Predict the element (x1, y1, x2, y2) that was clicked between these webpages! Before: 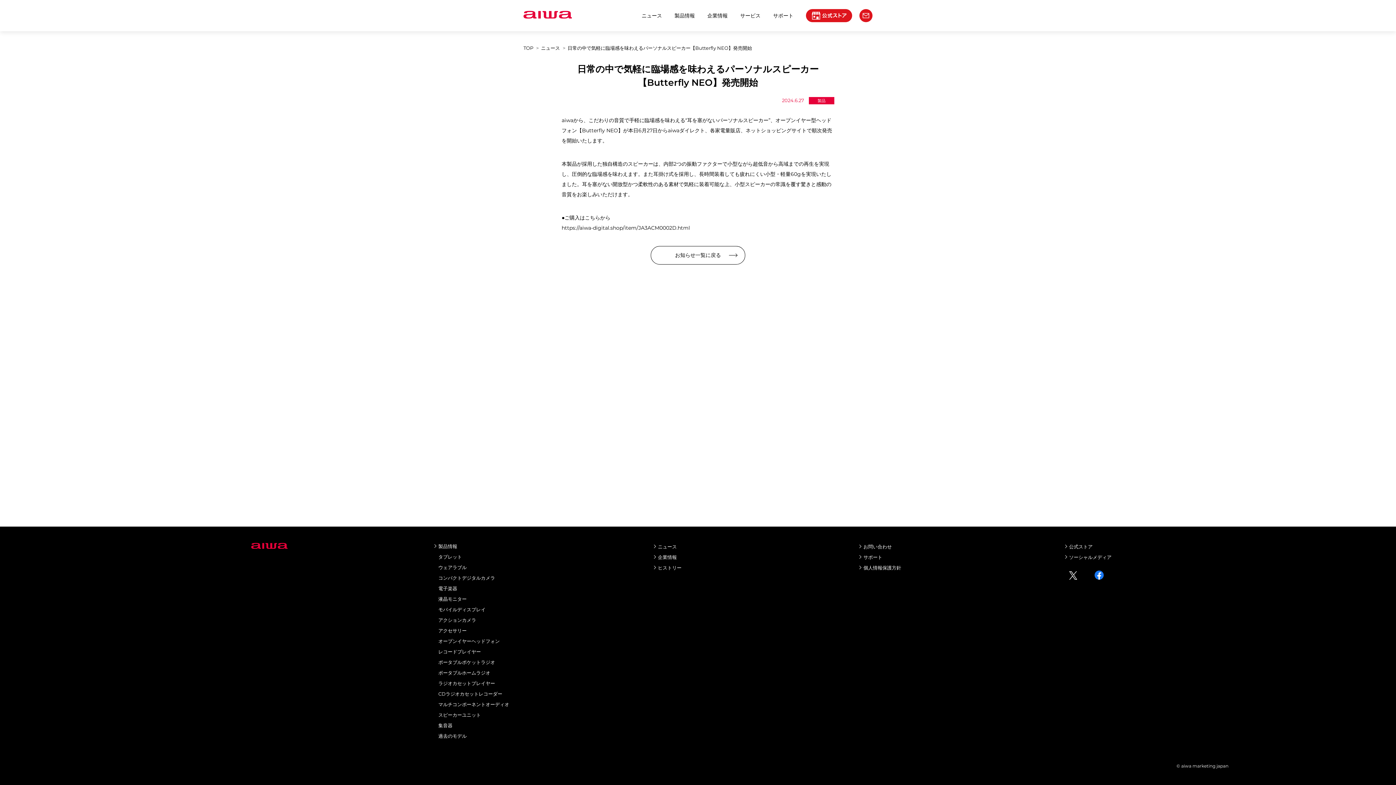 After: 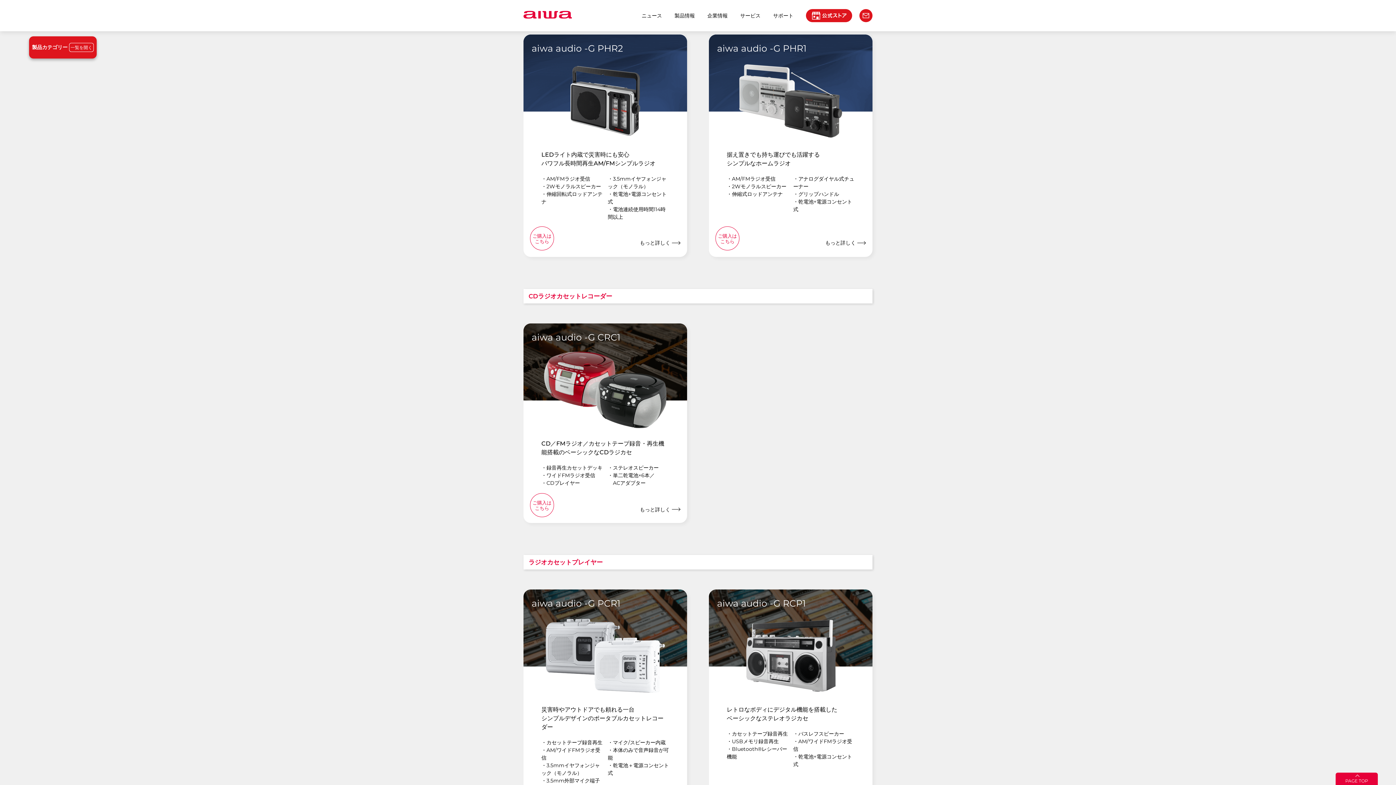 Action: bbox: (438, 669, 538, 676) label: ポータブルホームラジオ